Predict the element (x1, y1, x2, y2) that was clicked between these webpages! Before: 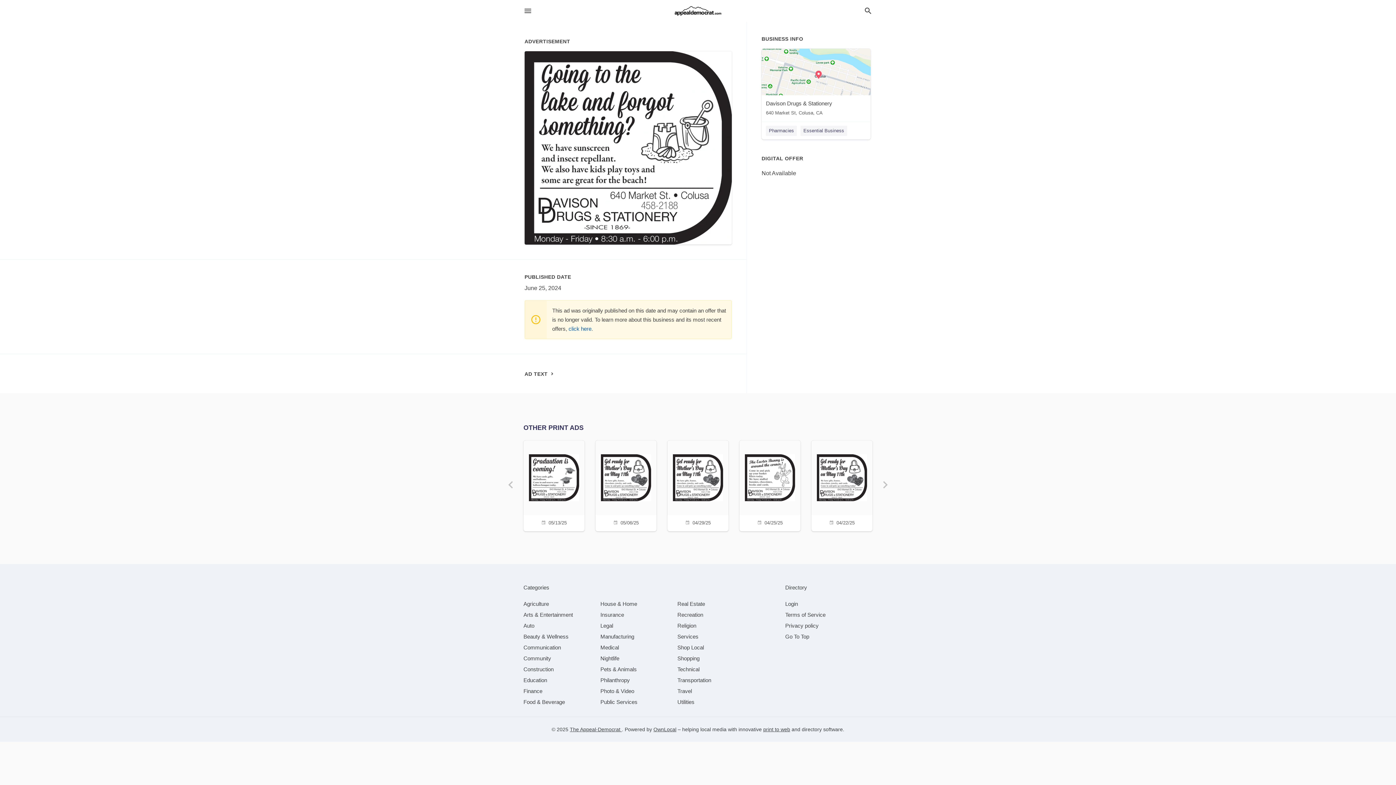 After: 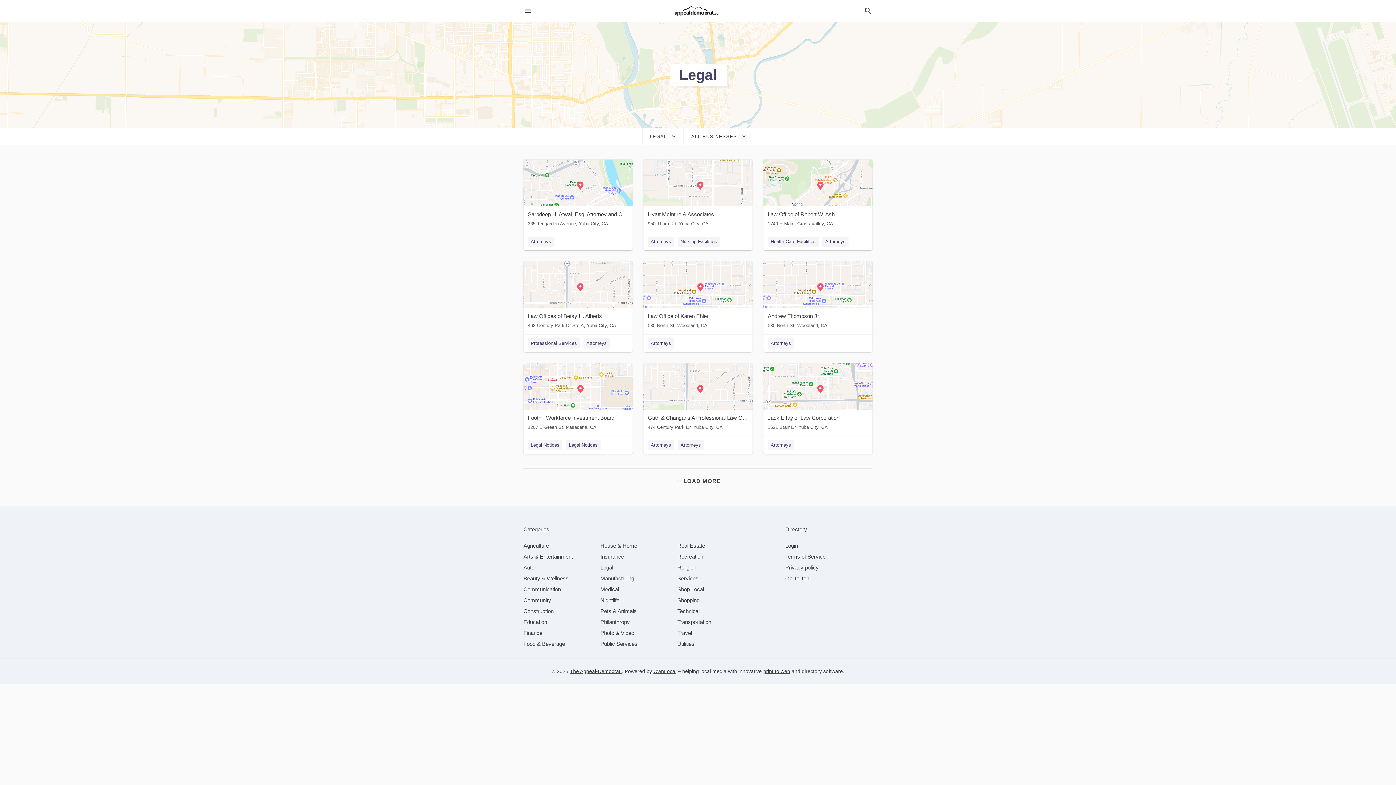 Action: bbox: (600, 622, 613, 629) label: category Legal